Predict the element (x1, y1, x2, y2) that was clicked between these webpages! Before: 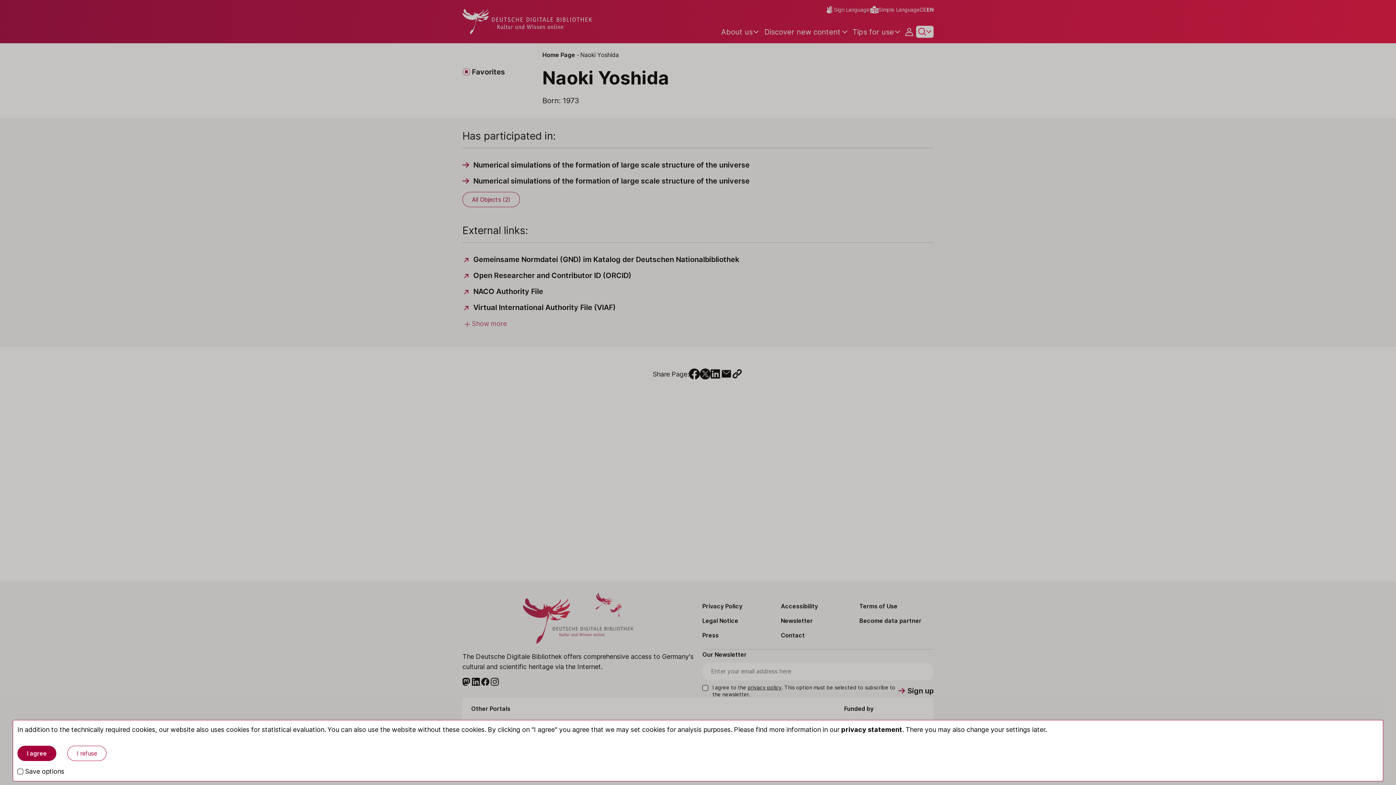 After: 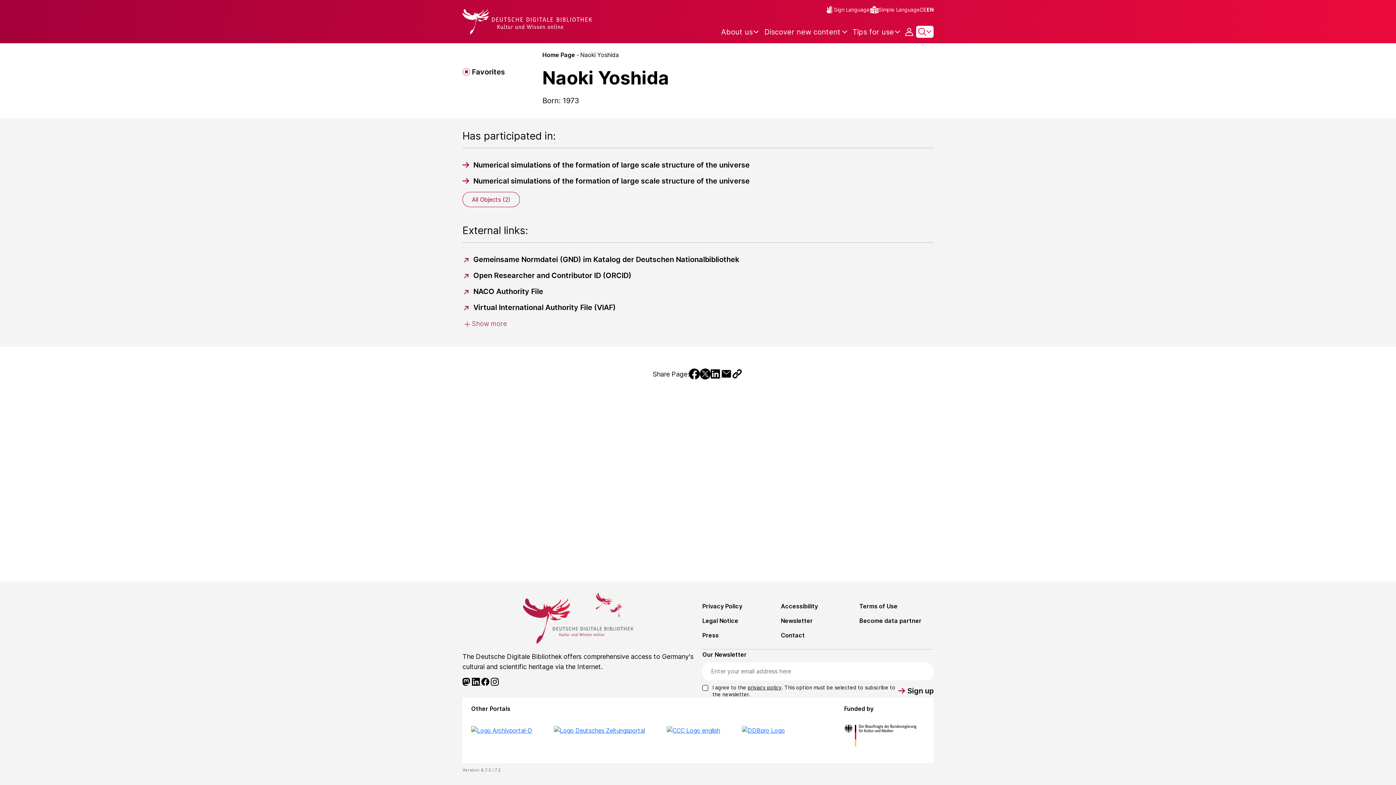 Action: bbox: (67, 746, 106, 761) label: I refuse